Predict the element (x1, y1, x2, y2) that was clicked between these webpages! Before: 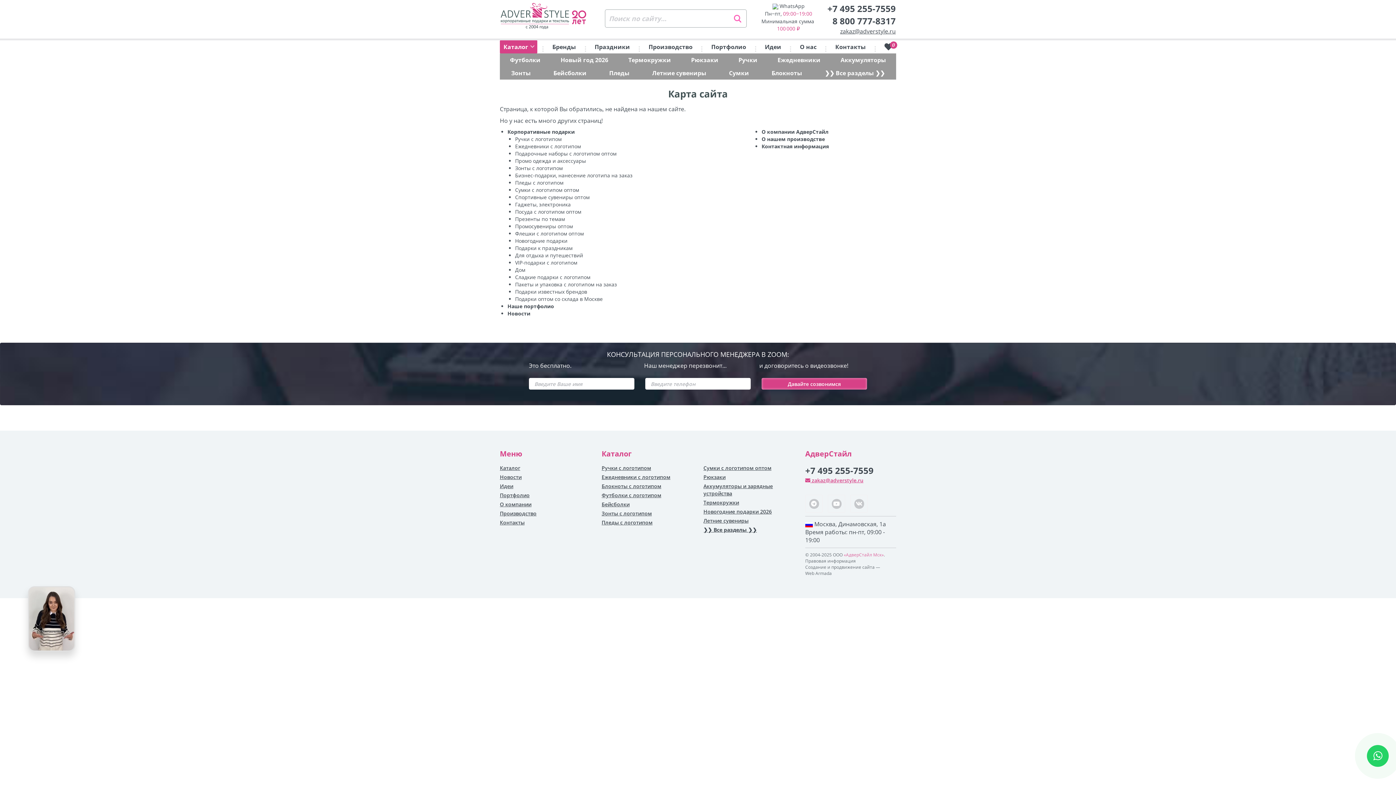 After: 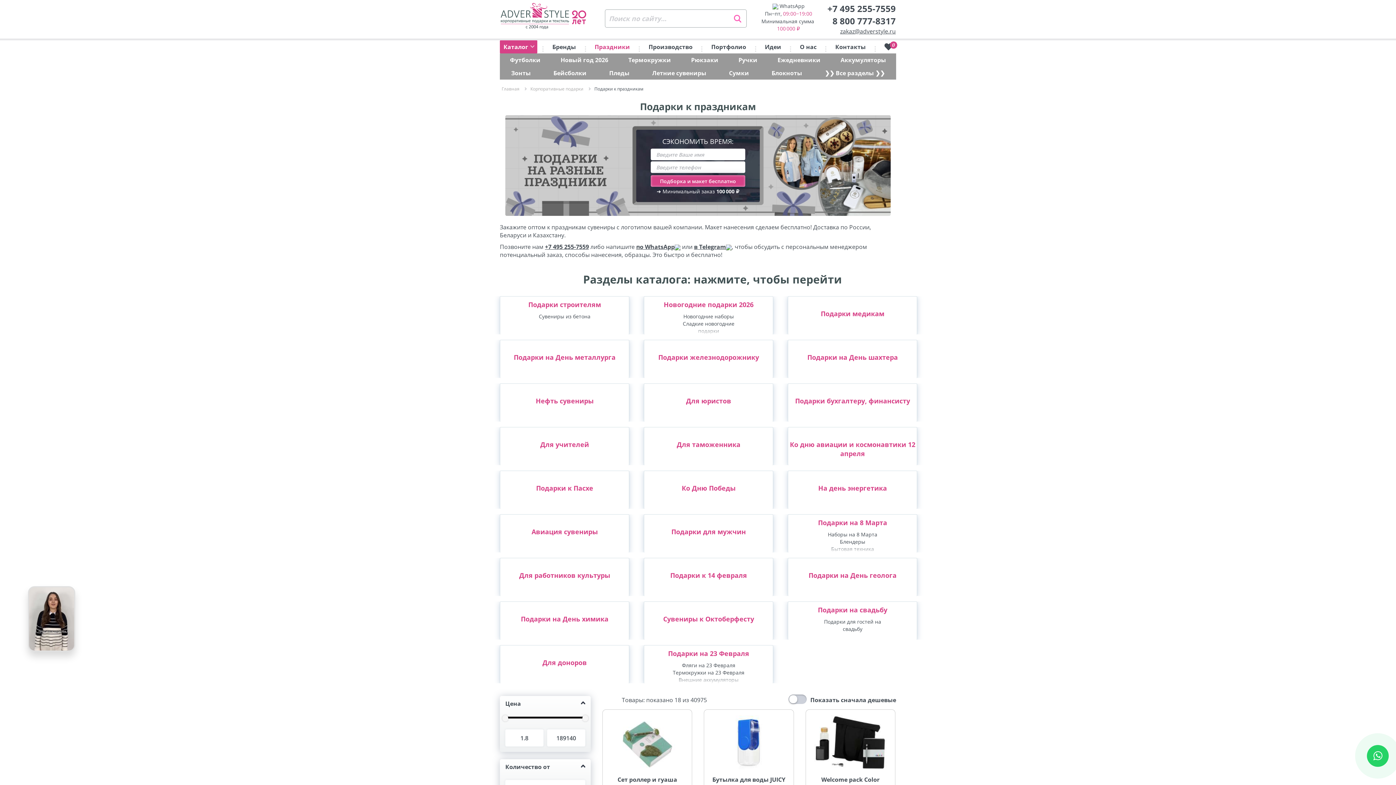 Action: label: Подарки к праздникам bbox: (515, 244, 572, 251)